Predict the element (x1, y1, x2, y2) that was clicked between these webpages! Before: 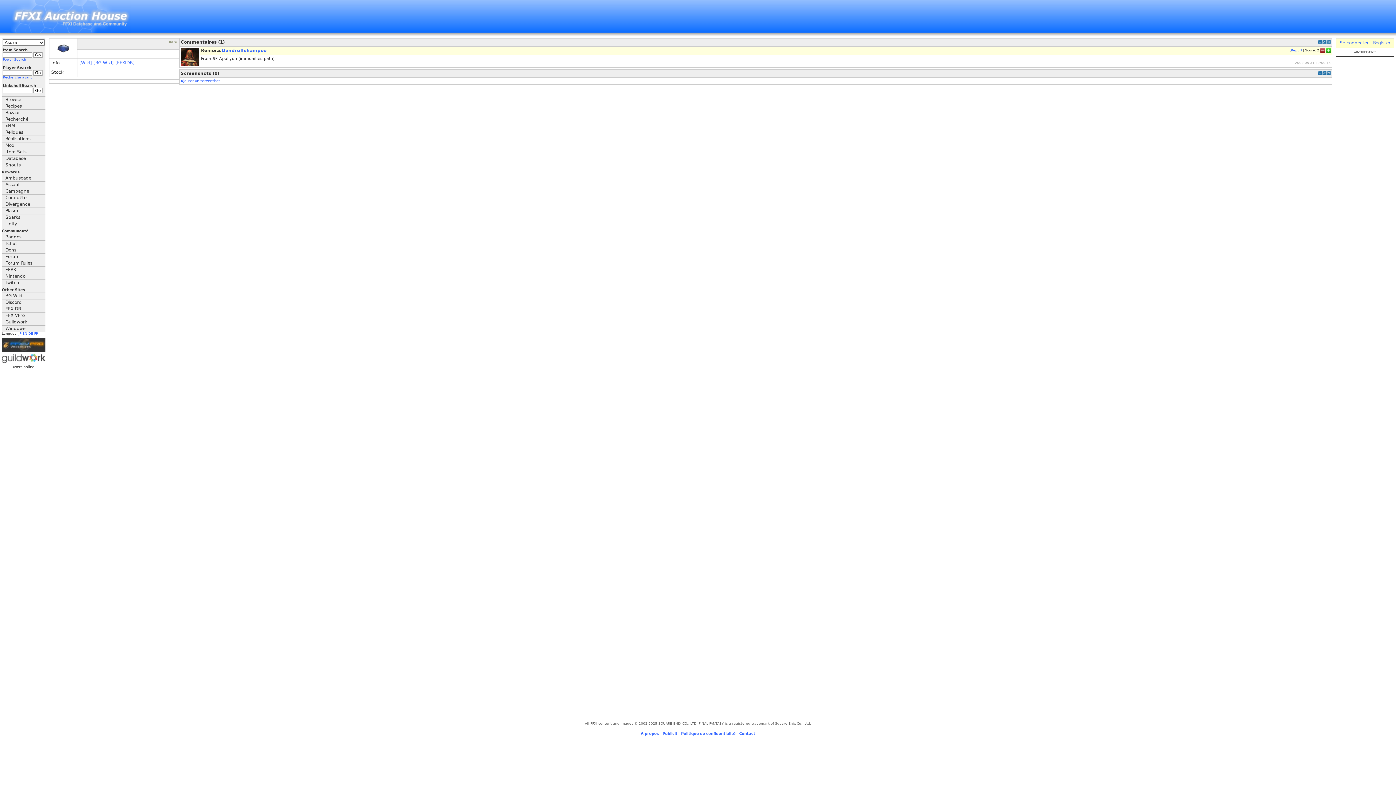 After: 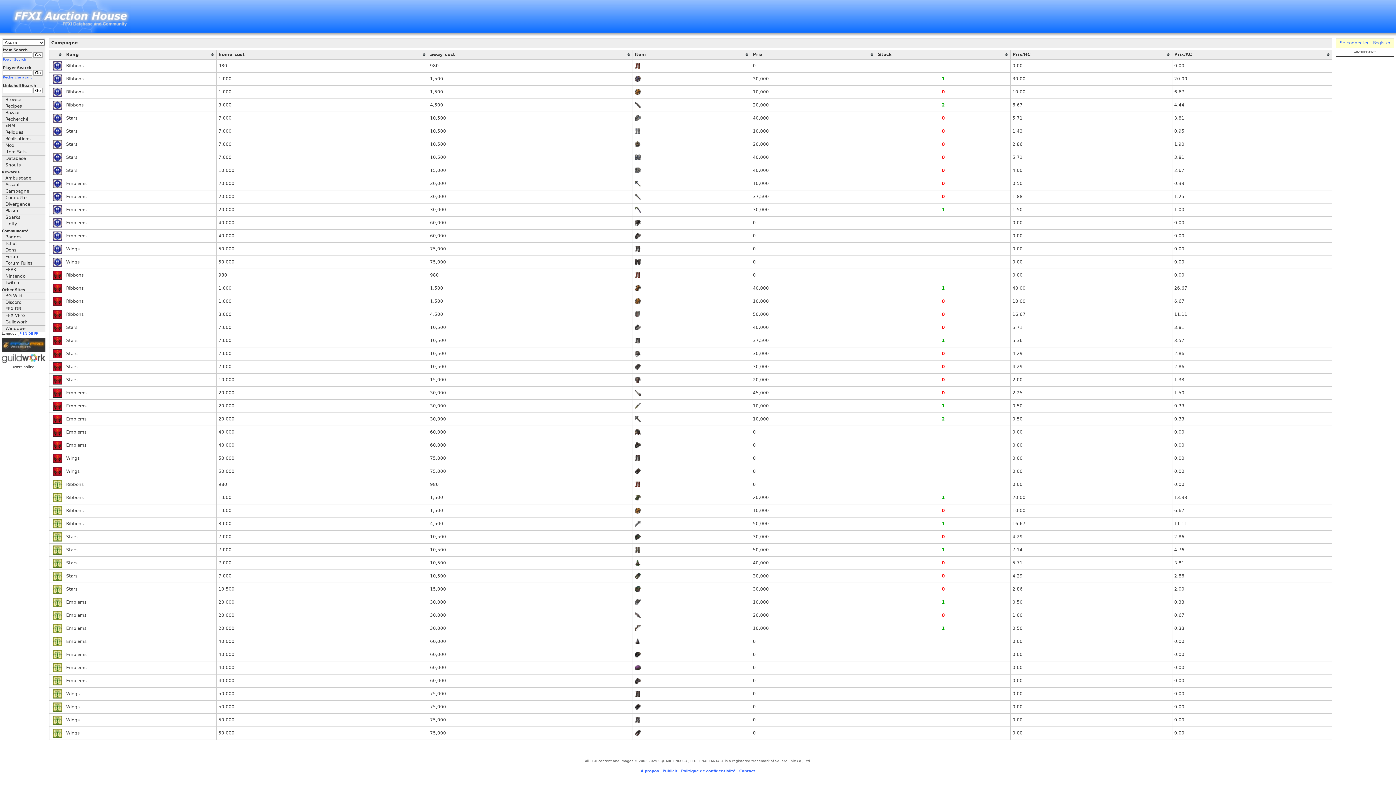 Action: bbox: (1, 188, 45, 194) label: Campagne